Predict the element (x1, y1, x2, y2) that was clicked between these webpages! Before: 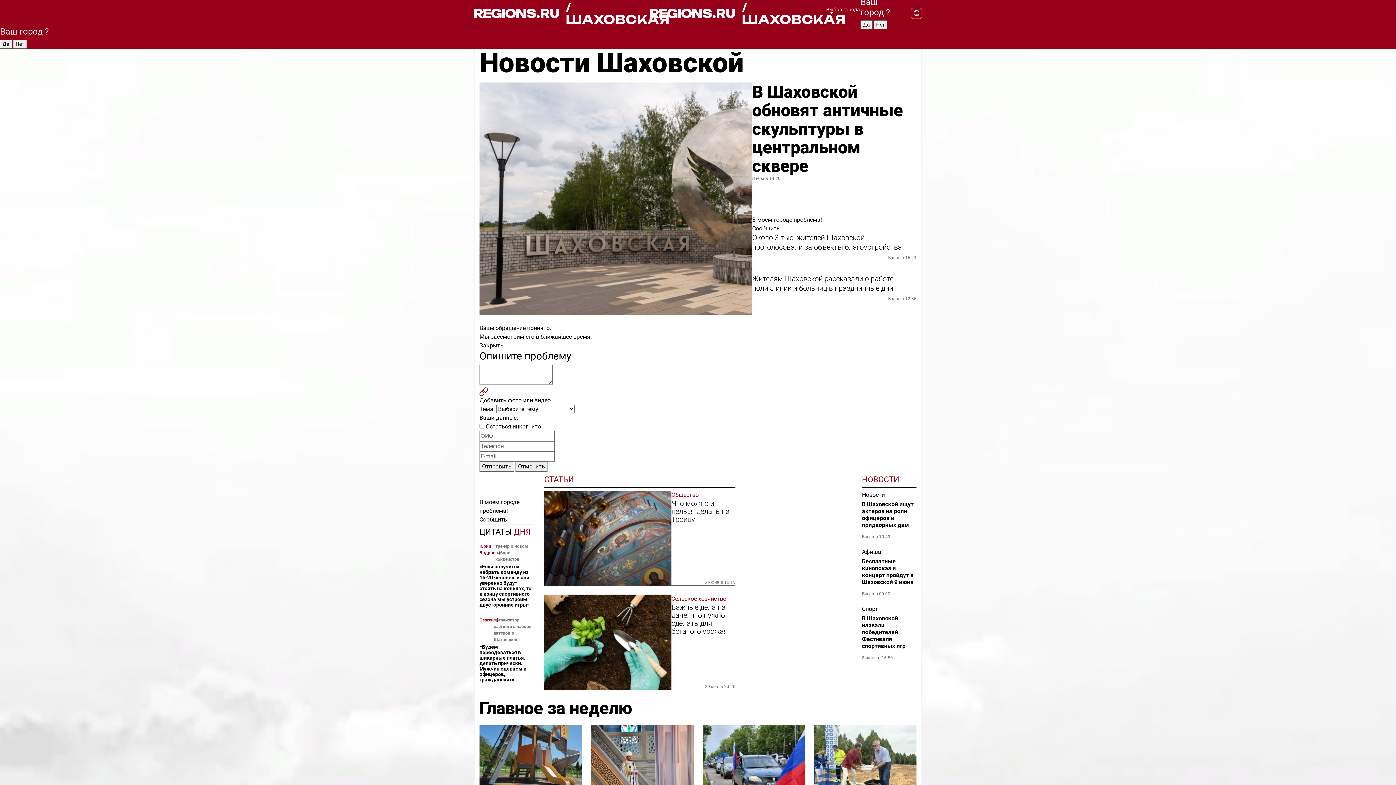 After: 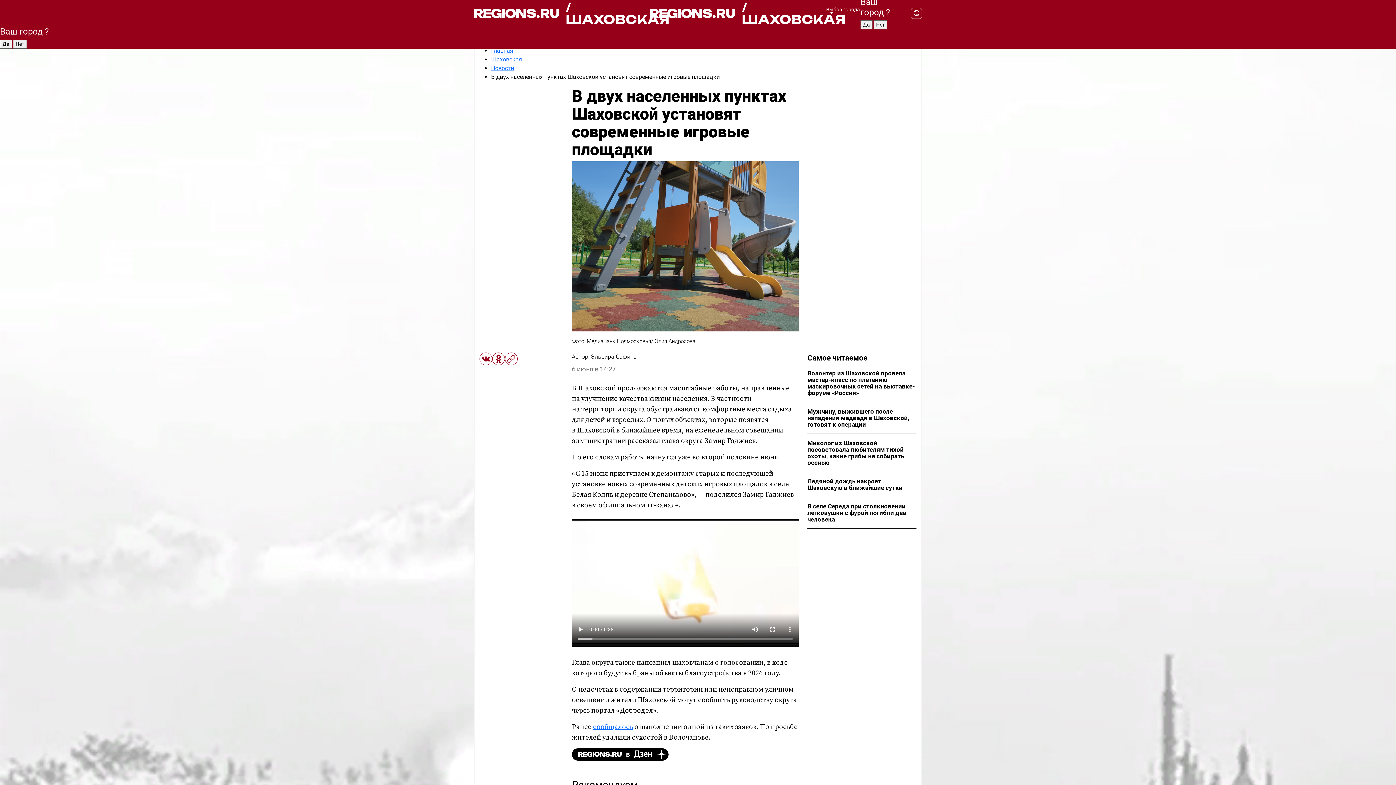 Action: bbox: (479, 725, 582, 803)